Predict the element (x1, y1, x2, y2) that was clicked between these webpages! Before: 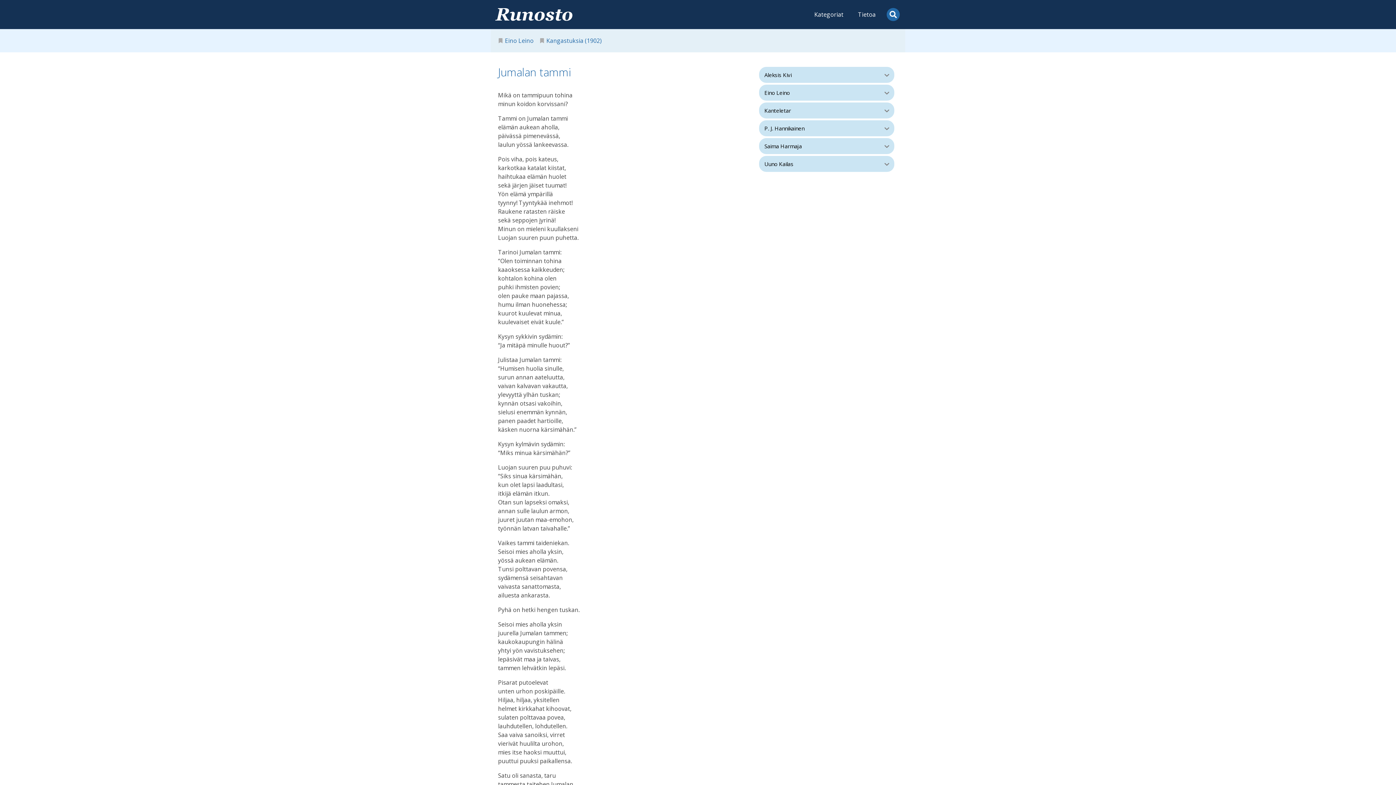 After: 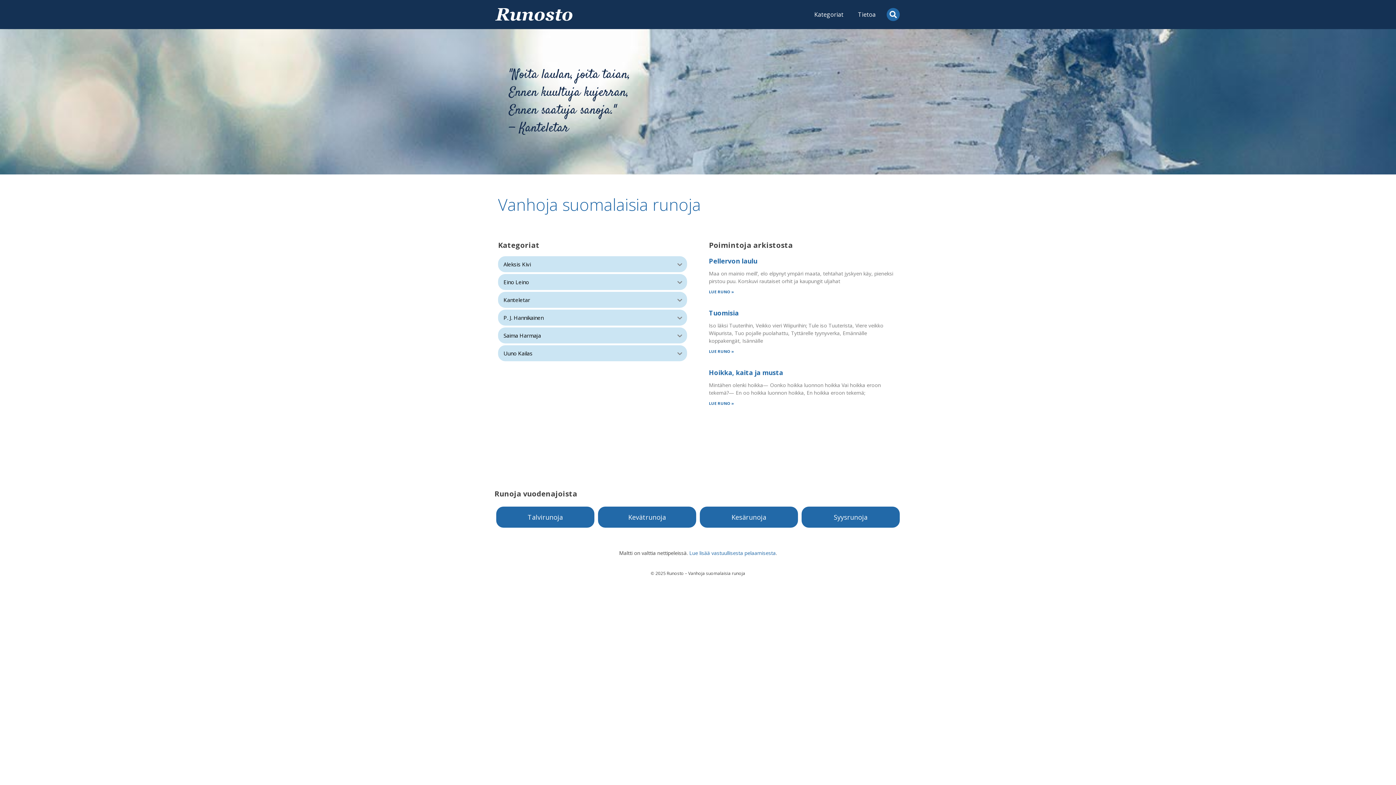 Action: bbox: (494, 3, 573, 25)